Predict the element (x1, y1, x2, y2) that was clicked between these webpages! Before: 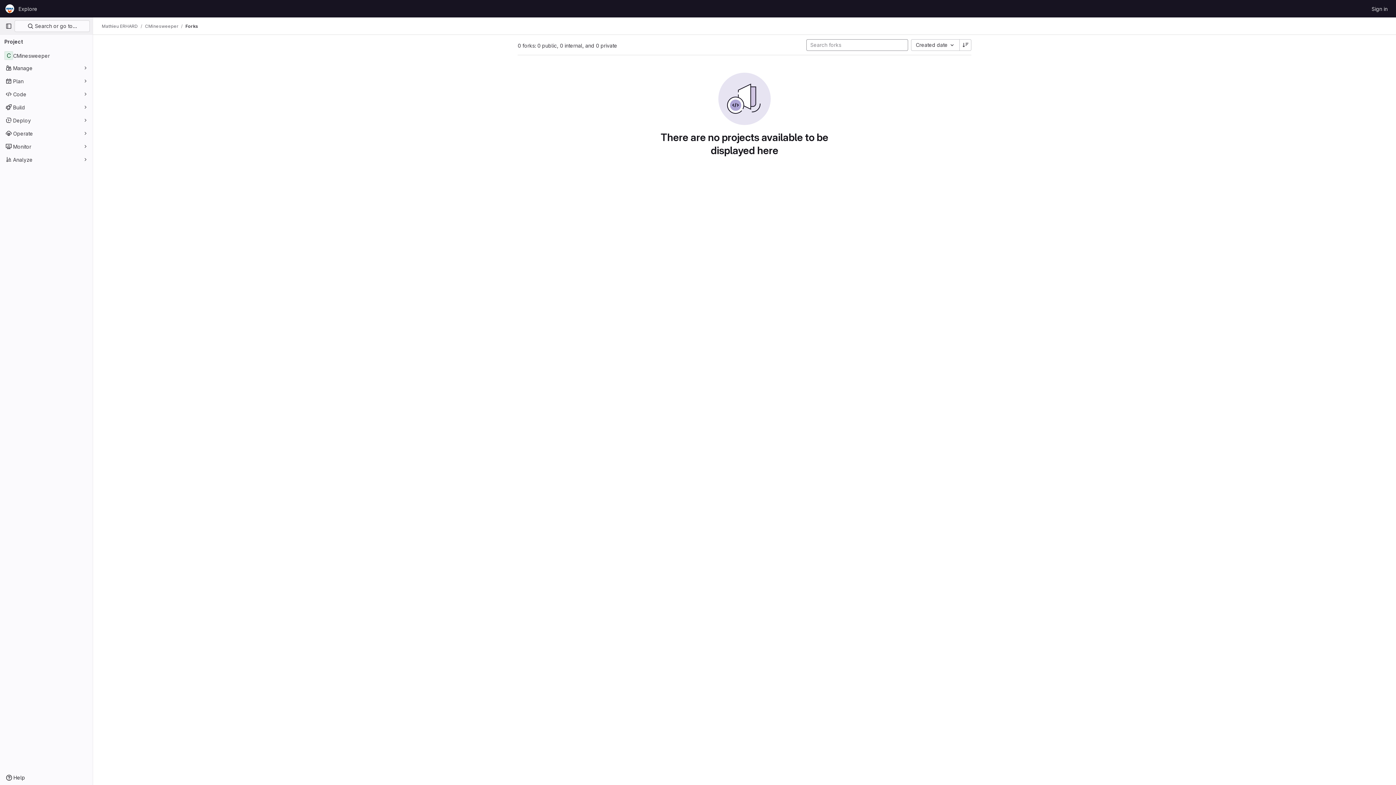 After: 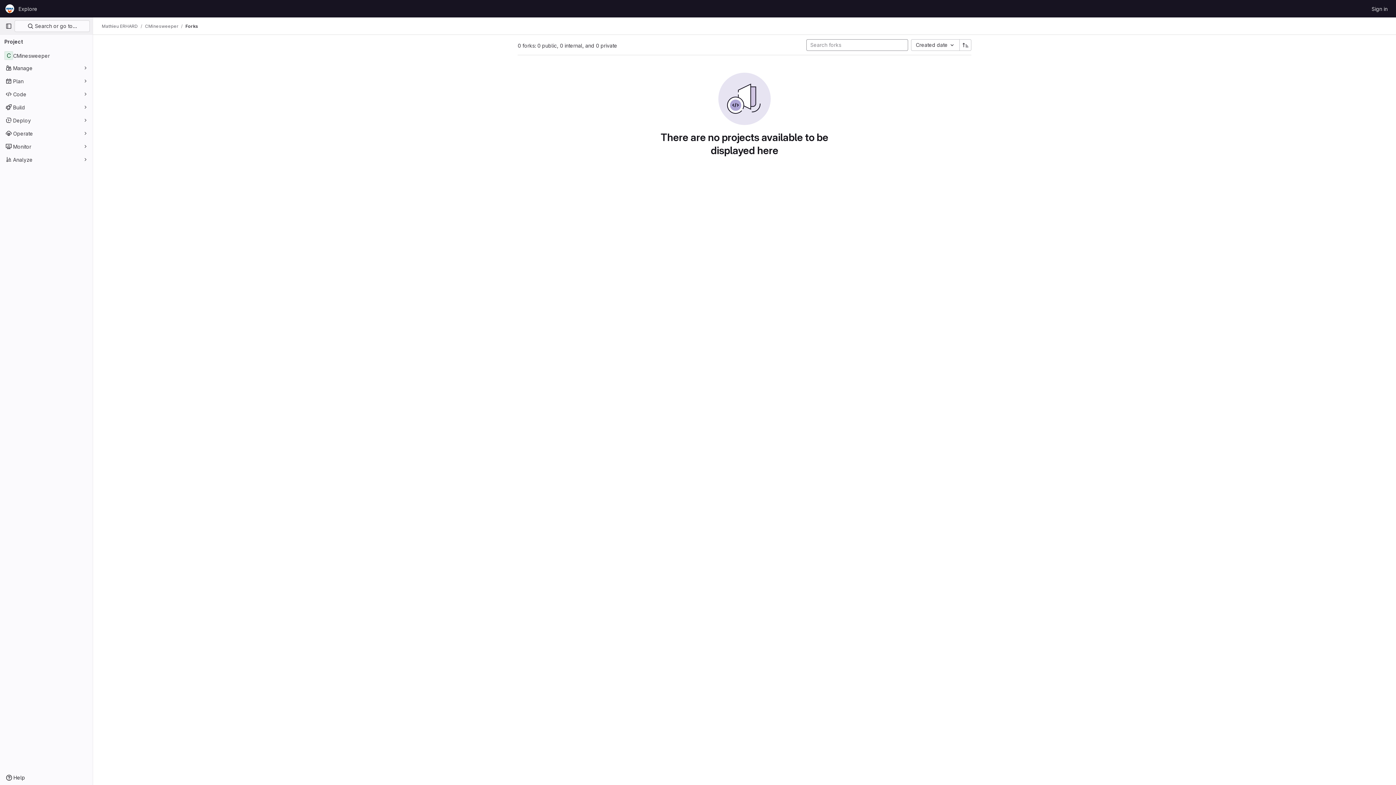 Action: bbox: (960, 39, 971, 50)